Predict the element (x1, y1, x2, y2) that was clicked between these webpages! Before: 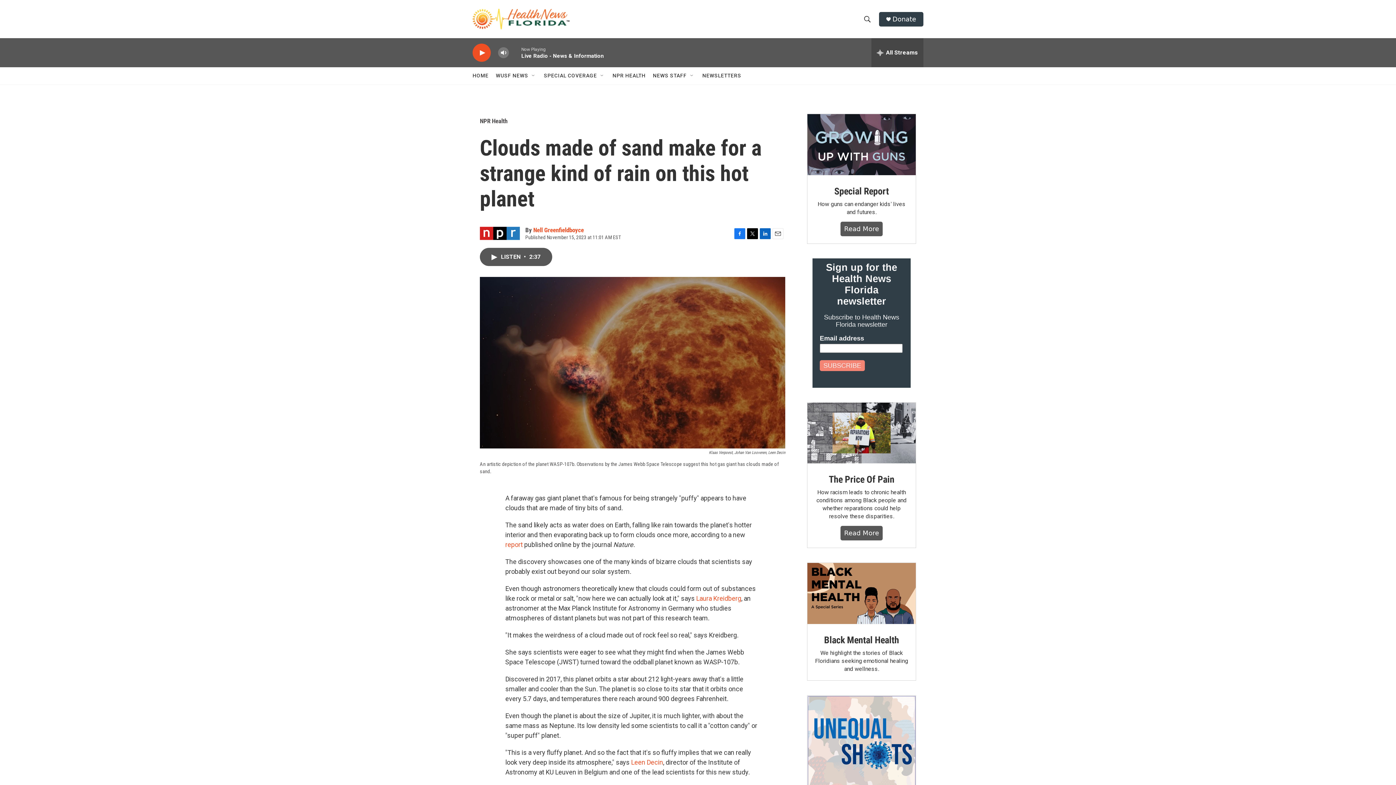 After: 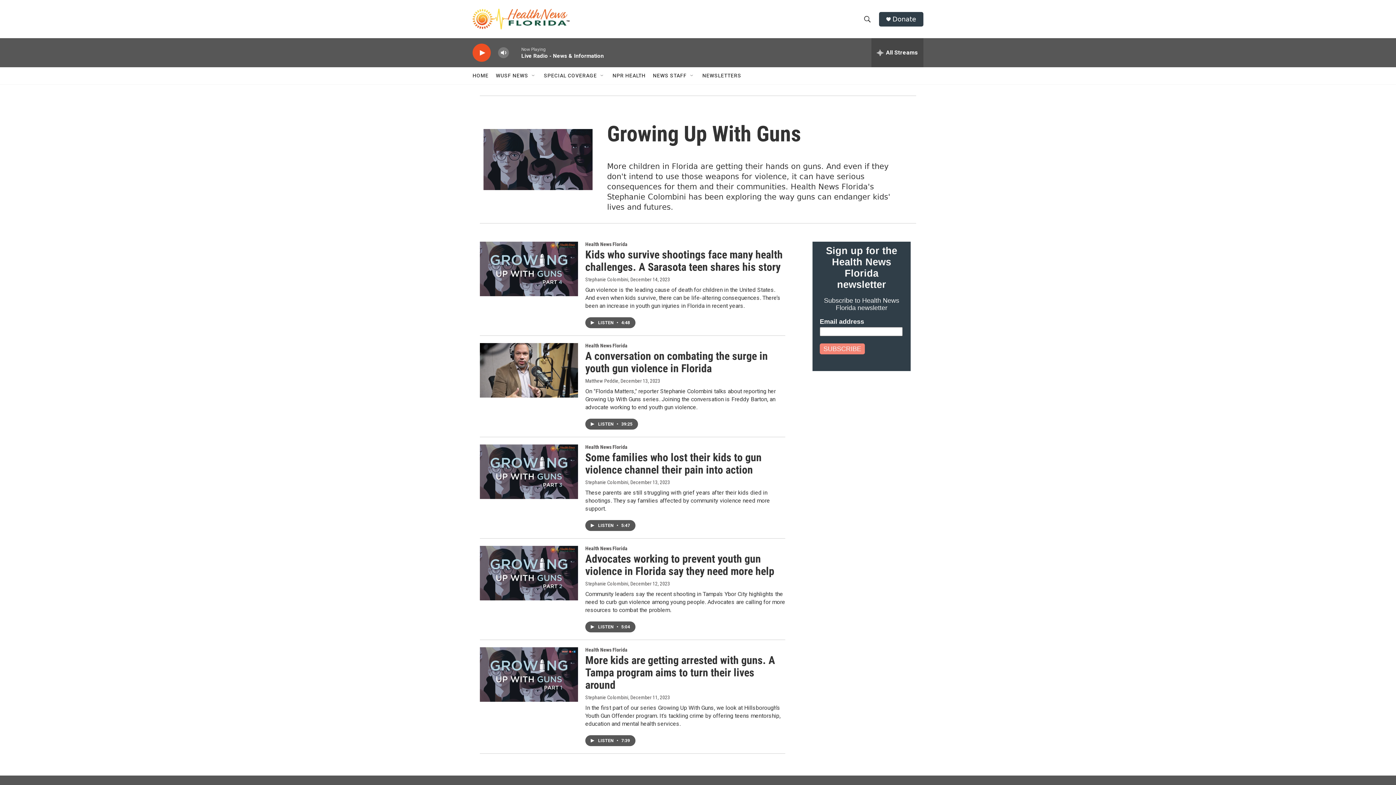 Action: bbox: (844, 224, 879, 232) label: Read More